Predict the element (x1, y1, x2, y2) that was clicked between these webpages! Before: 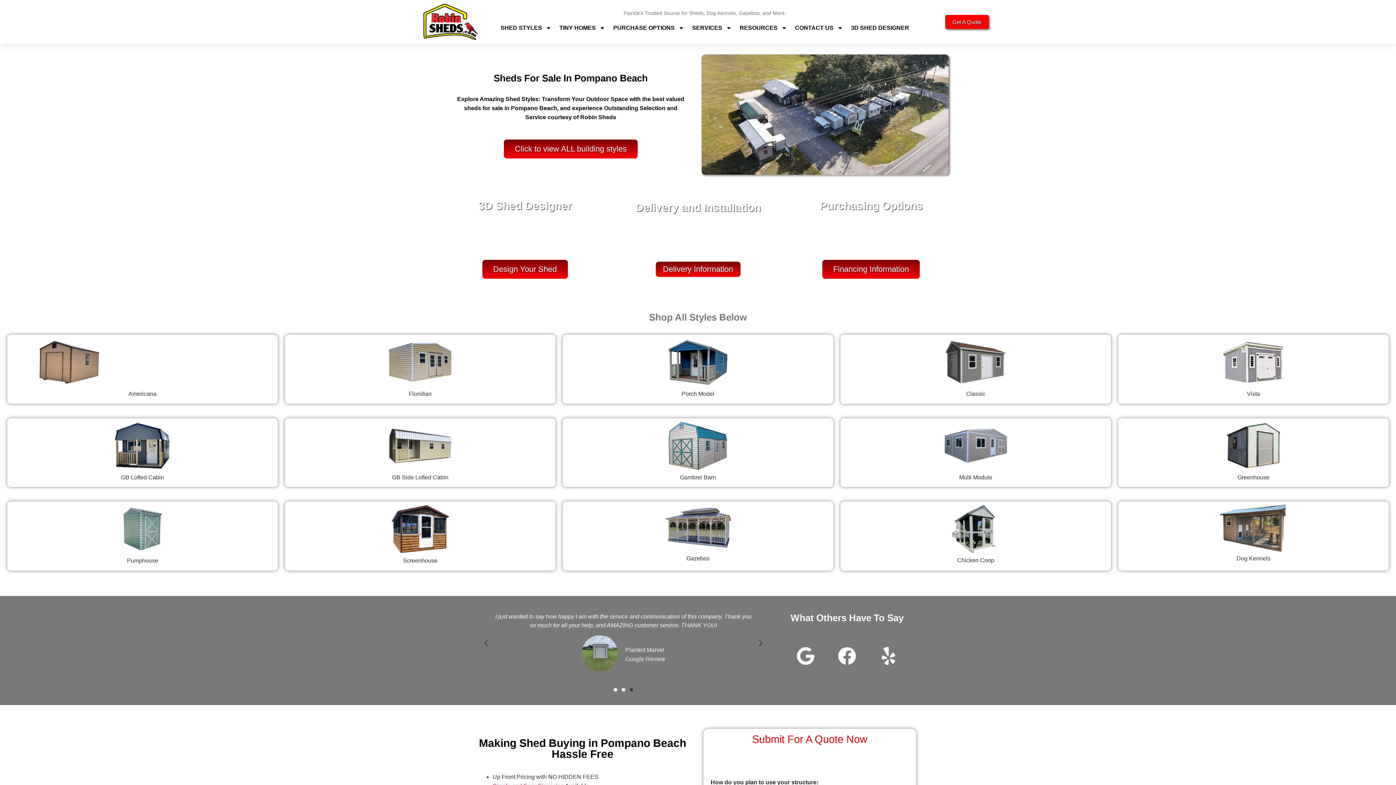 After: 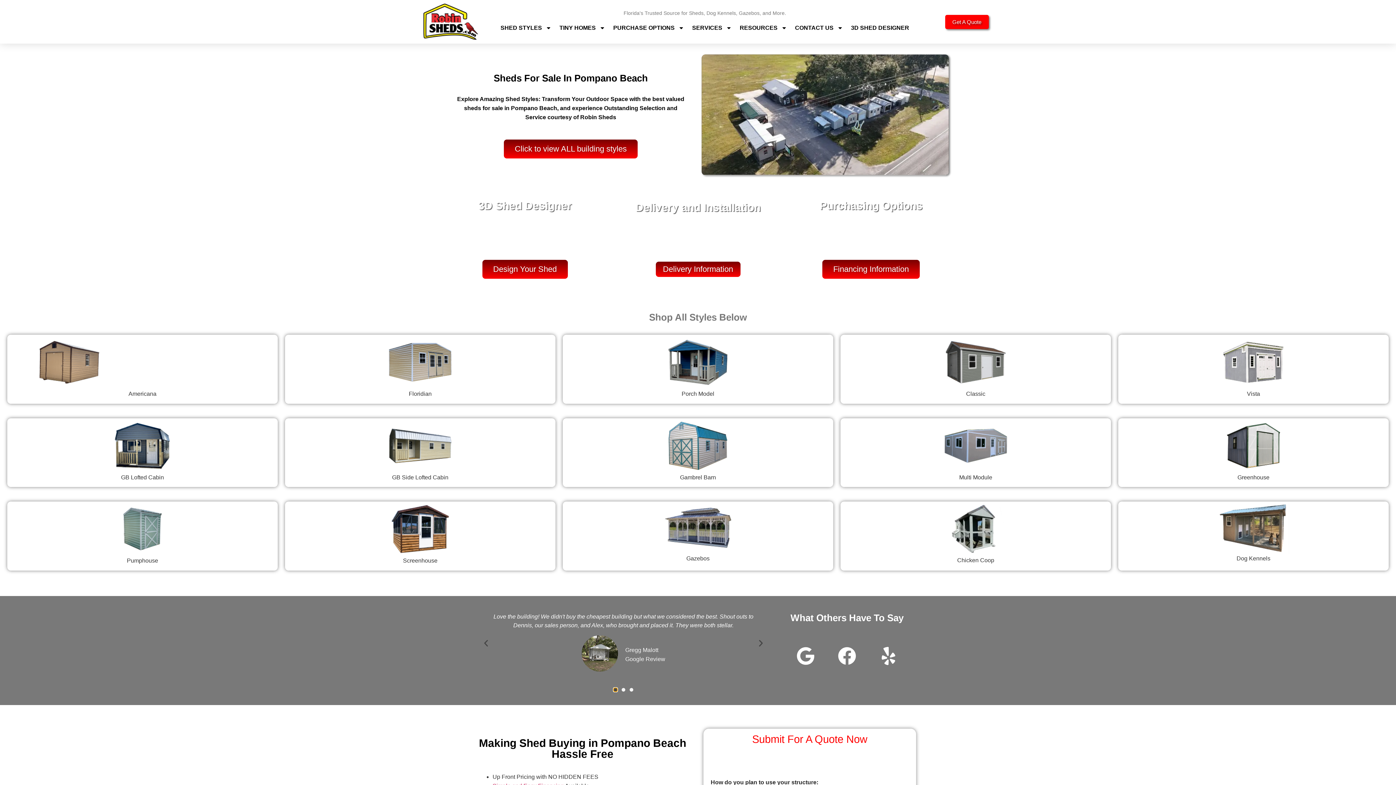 Action: label: Go to slide 1 bbox: (613, 688, 617, 691)